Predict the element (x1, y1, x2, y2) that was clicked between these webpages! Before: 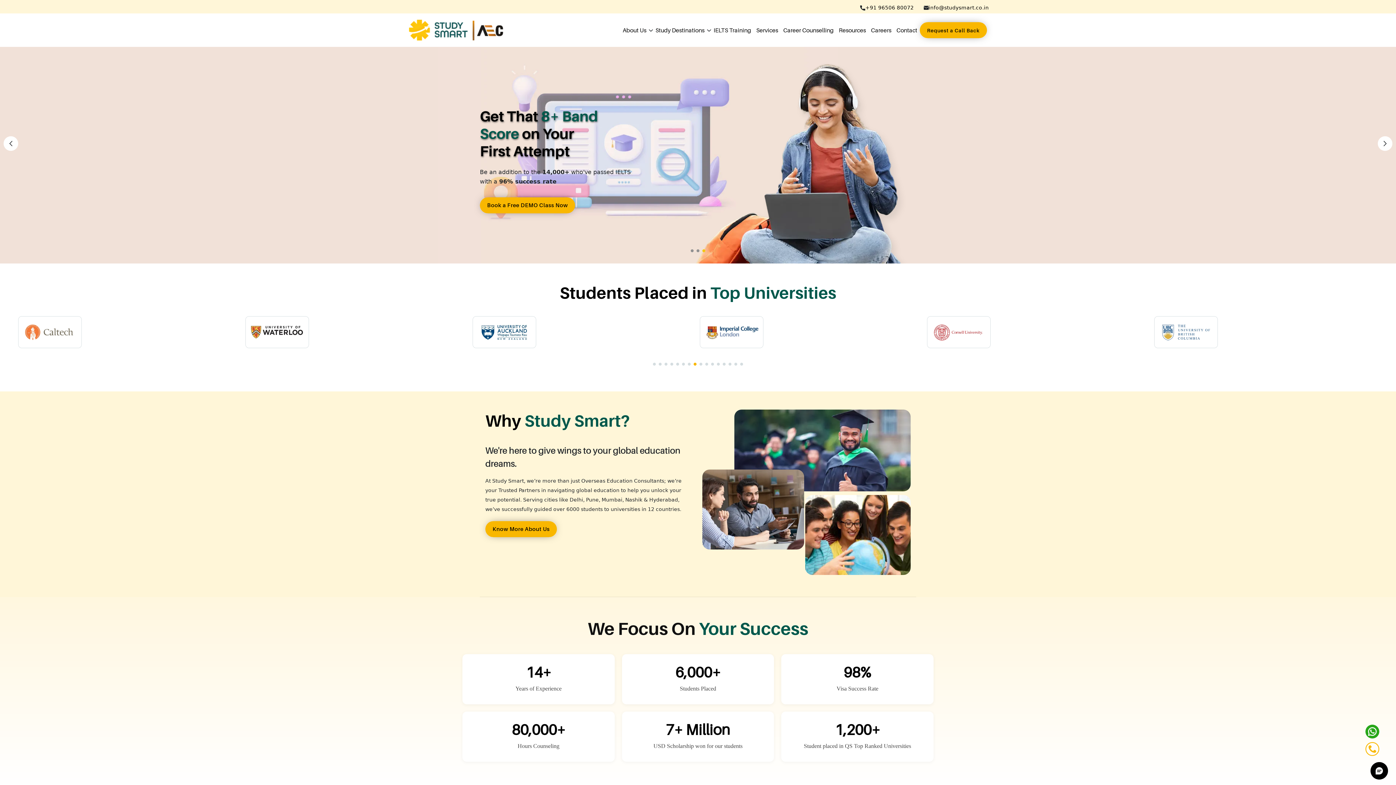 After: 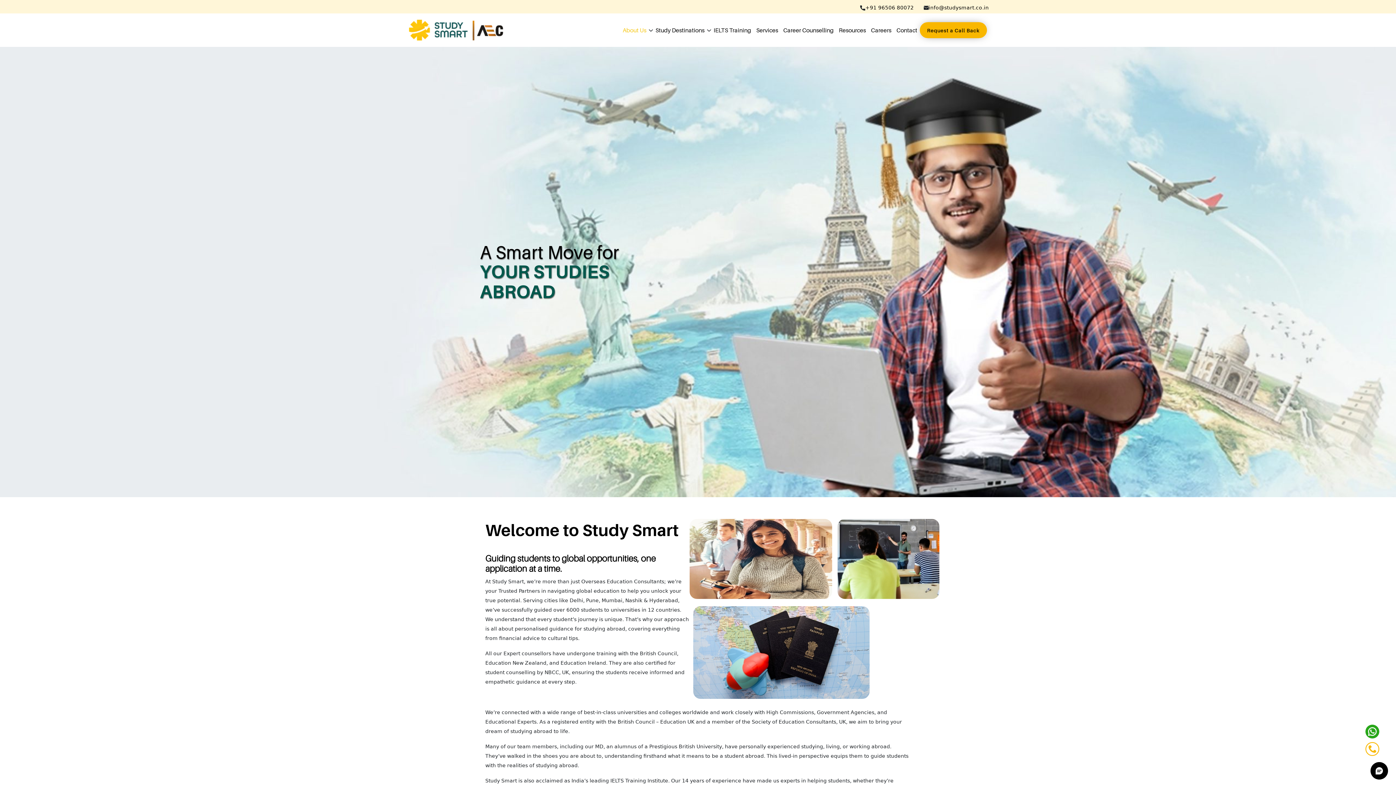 Action: bbox: (485, 521, 557, 537) label: Know More About Us